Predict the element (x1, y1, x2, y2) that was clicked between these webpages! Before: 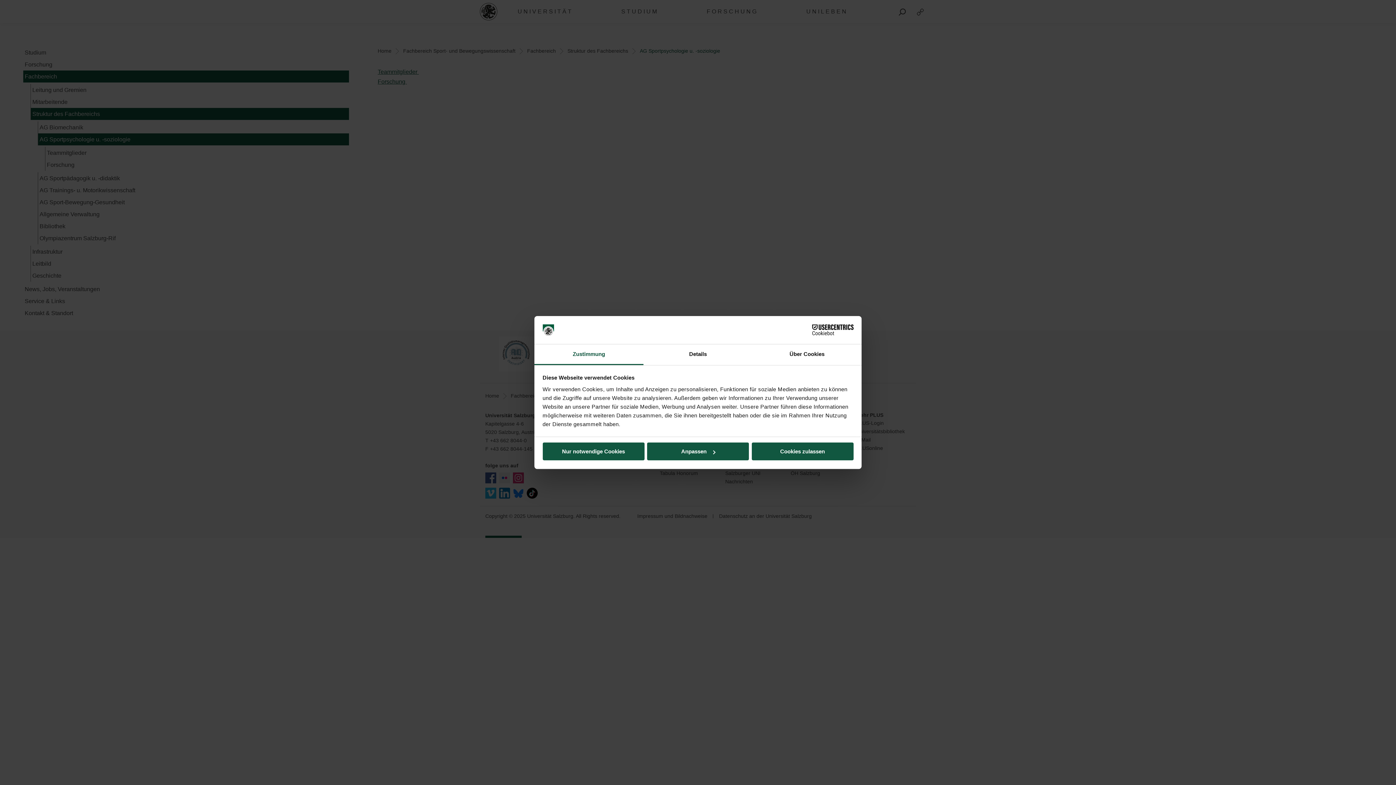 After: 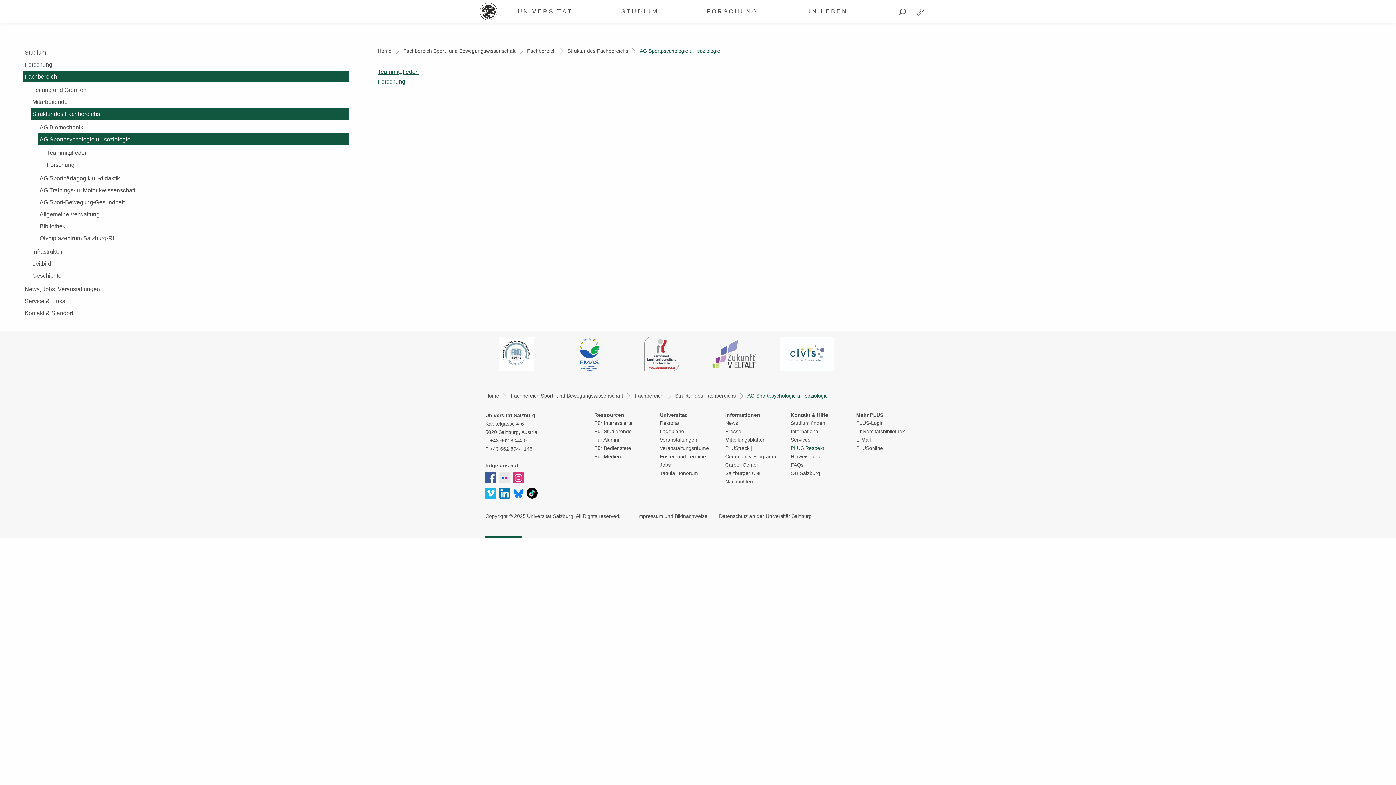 Action: label: Cookies zulassen bbox: (751, 442, 853, 460)